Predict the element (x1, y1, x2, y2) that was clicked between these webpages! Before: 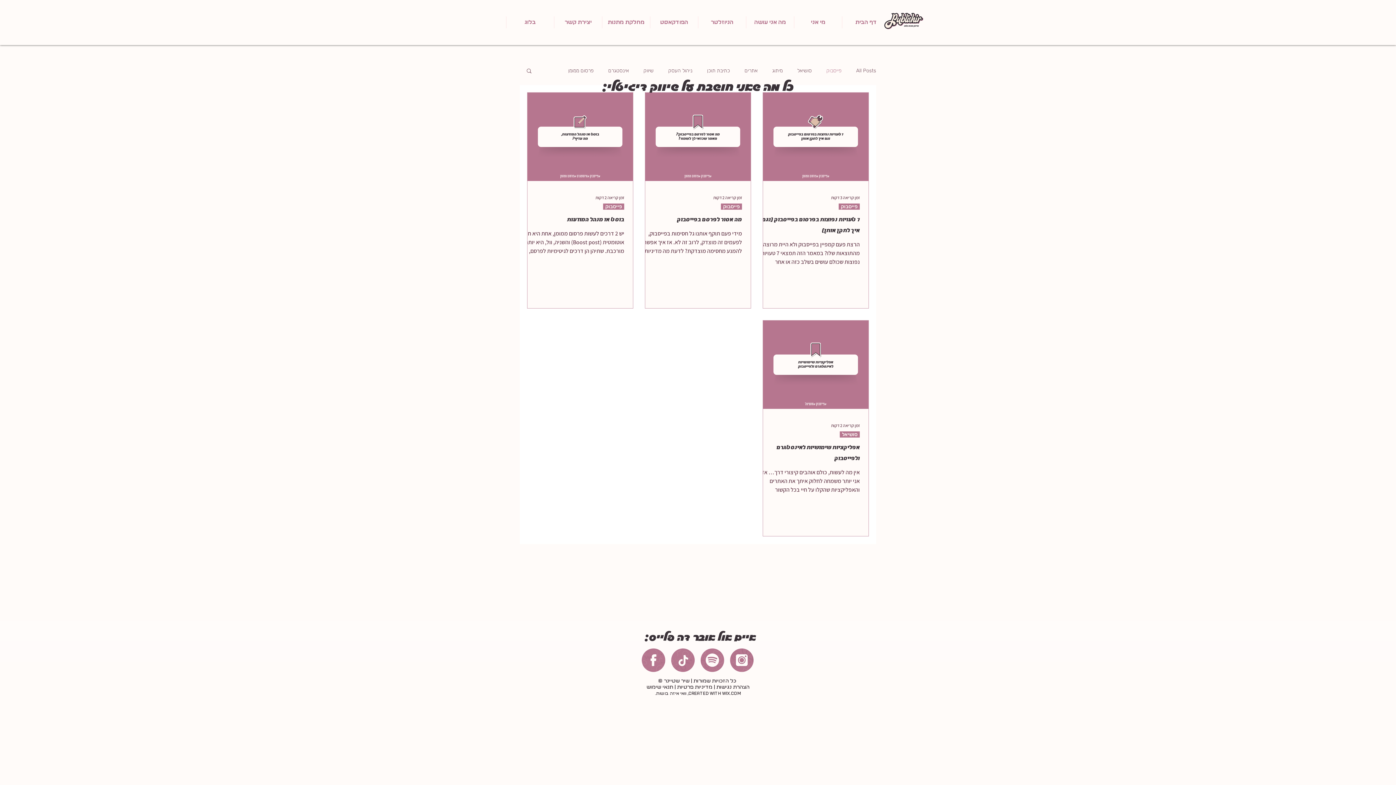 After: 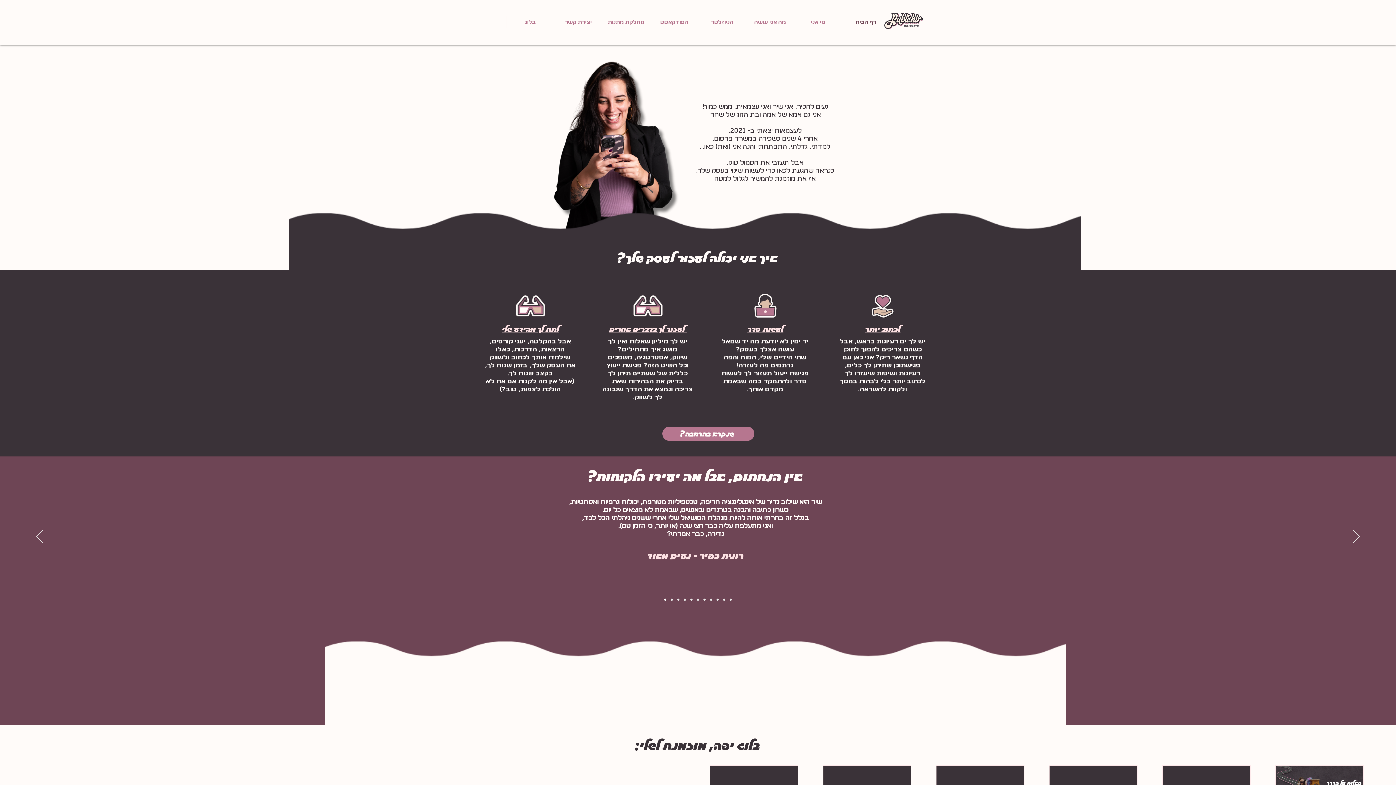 Action: bbox: (883, 10, 924, 32)